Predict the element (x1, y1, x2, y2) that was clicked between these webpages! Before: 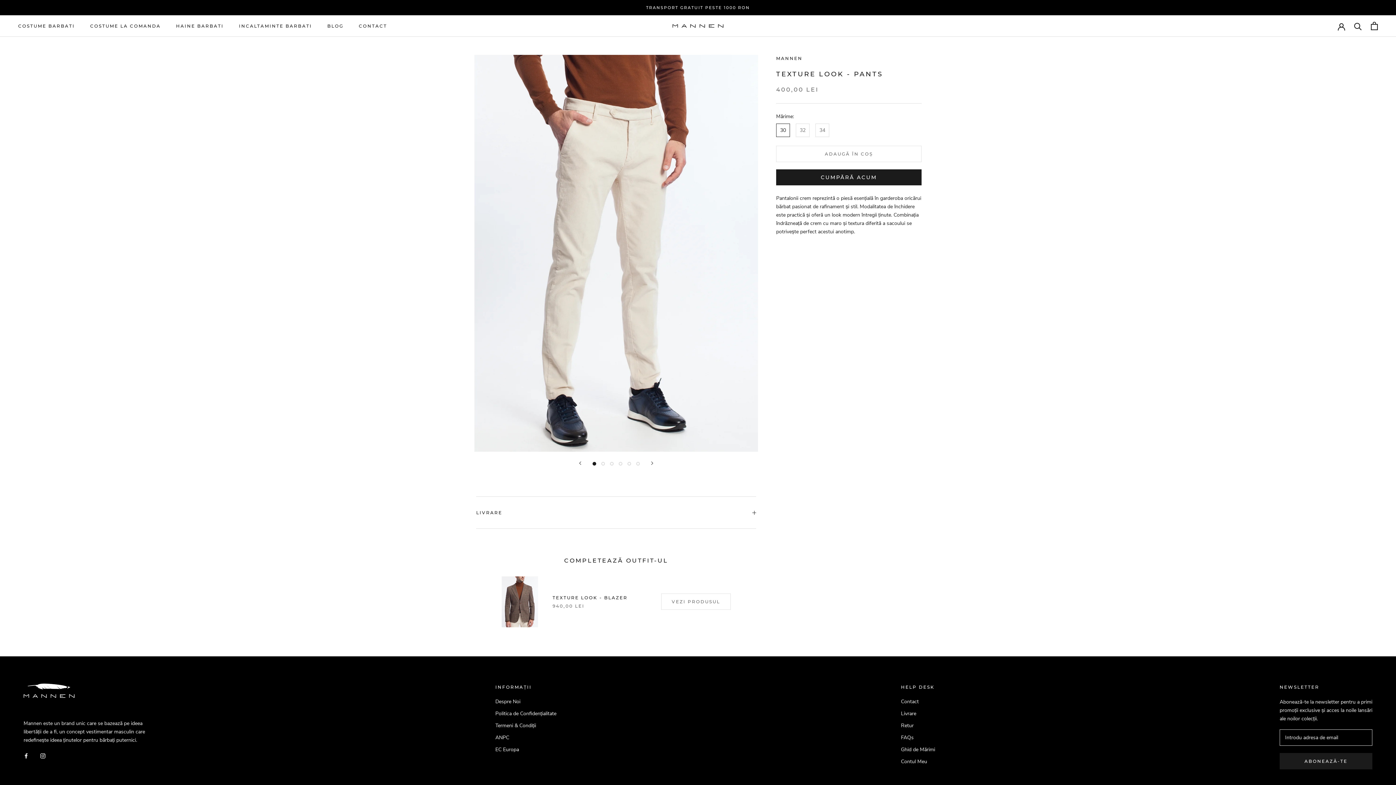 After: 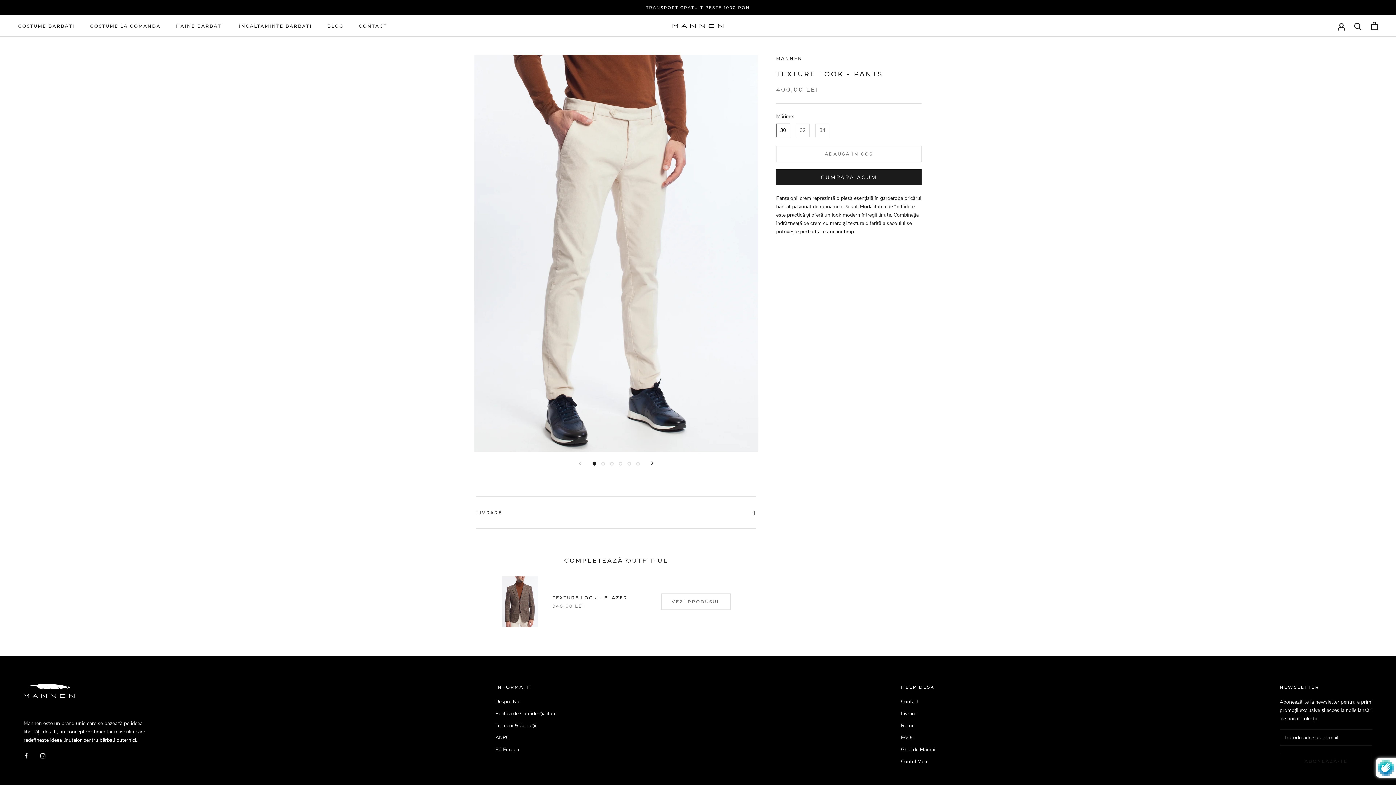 Action: bbox: (1279, 753, 1372, 769) label: ABONEAZĂ-TE